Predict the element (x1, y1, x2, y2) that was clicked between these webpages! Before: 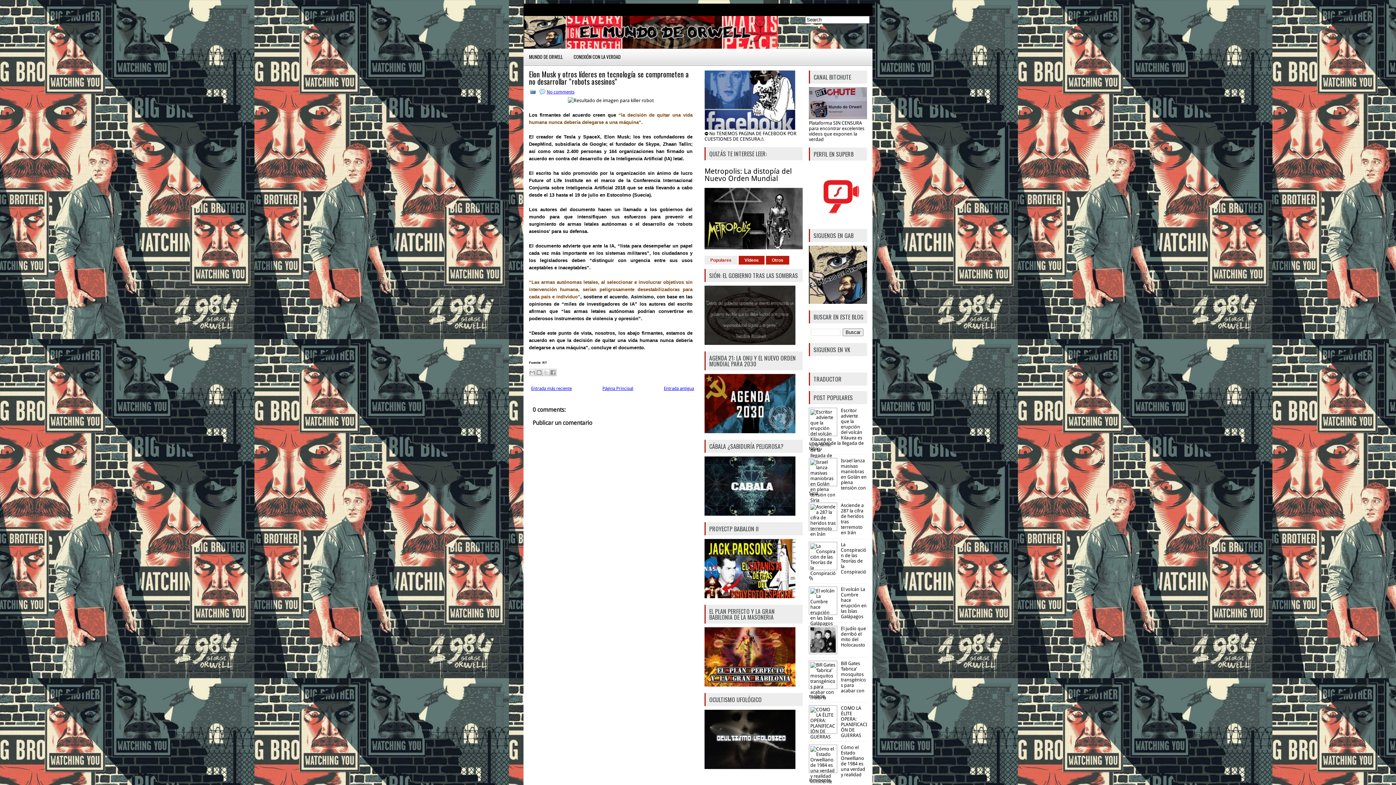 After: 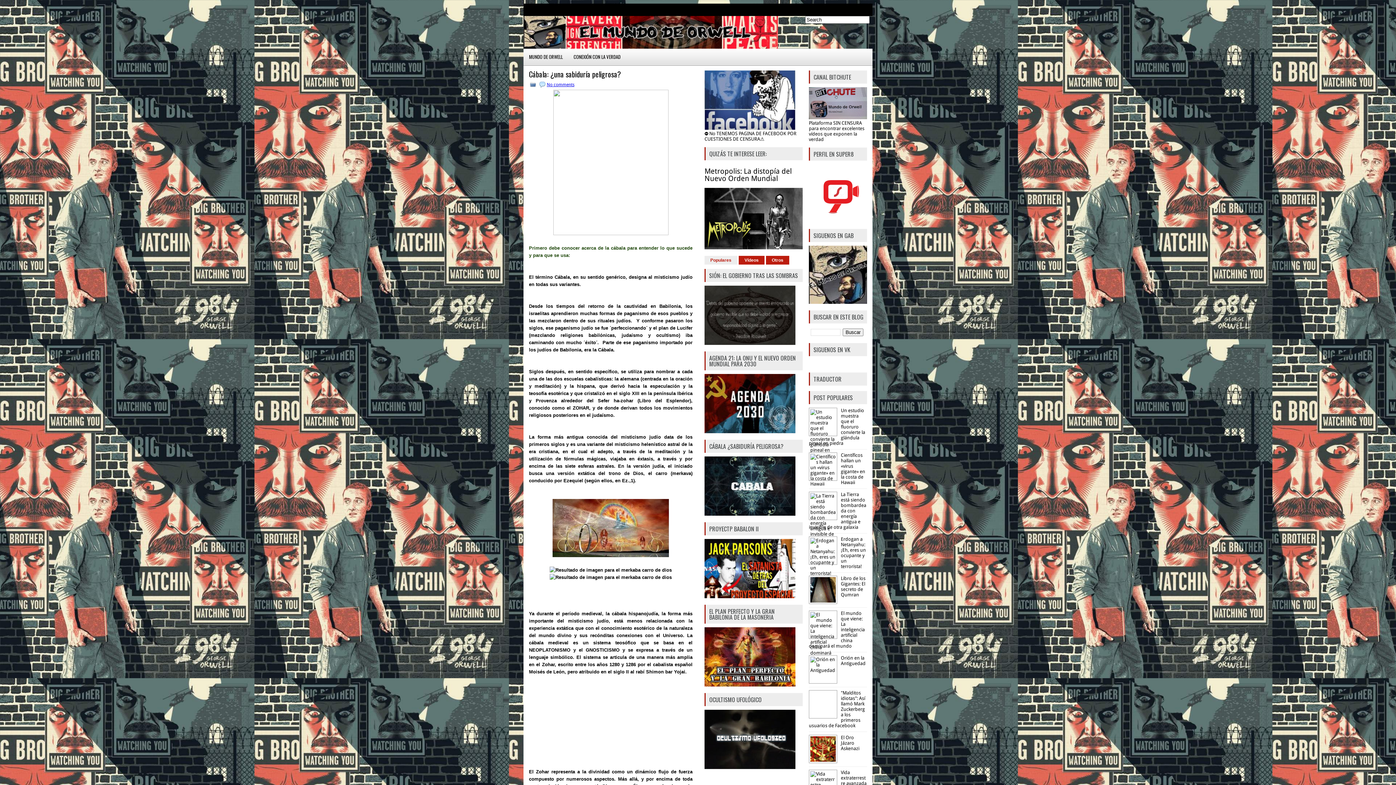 Action: bbox: (704, 511, 795, 517)